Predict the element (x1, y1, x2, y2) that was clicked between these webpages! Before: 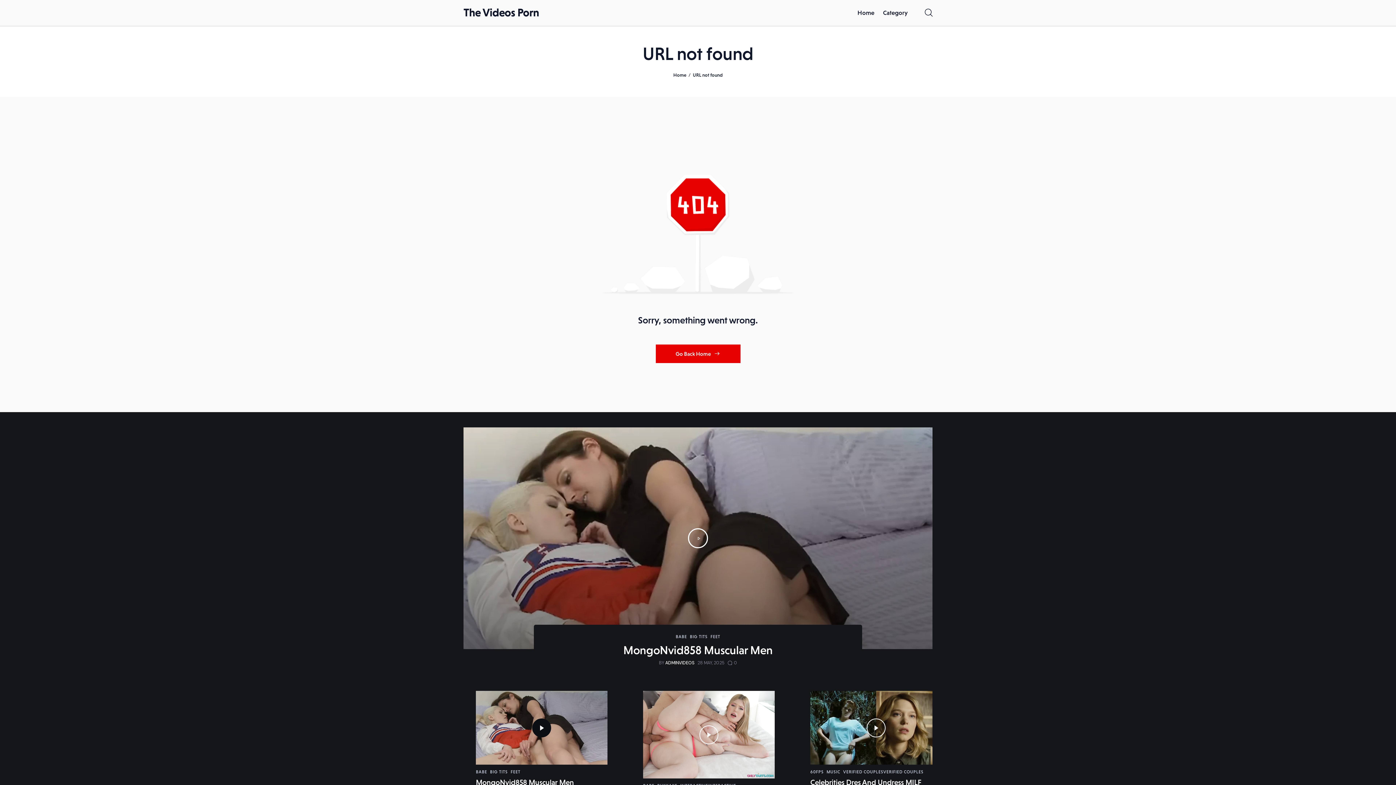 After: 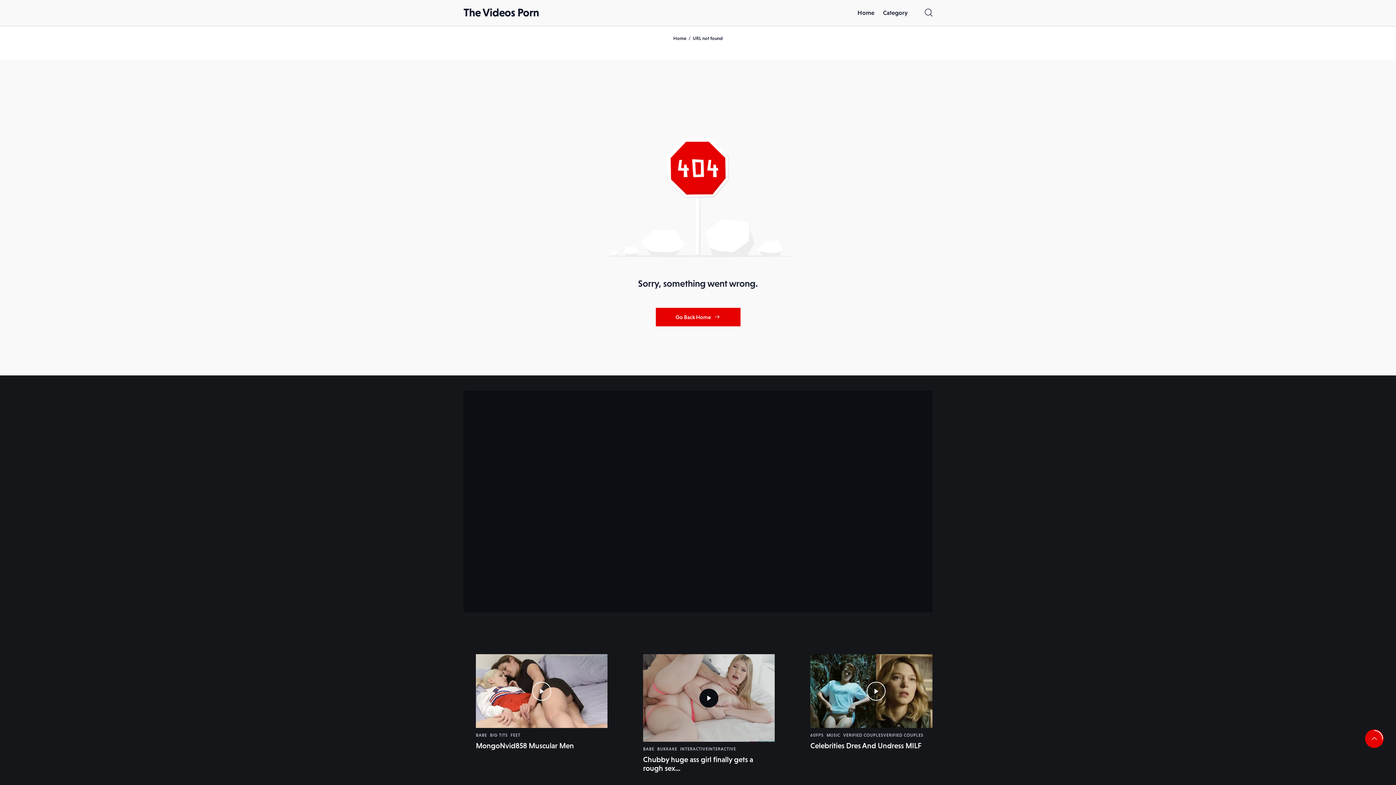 Action: bbox: (630, 678, 787, 822)